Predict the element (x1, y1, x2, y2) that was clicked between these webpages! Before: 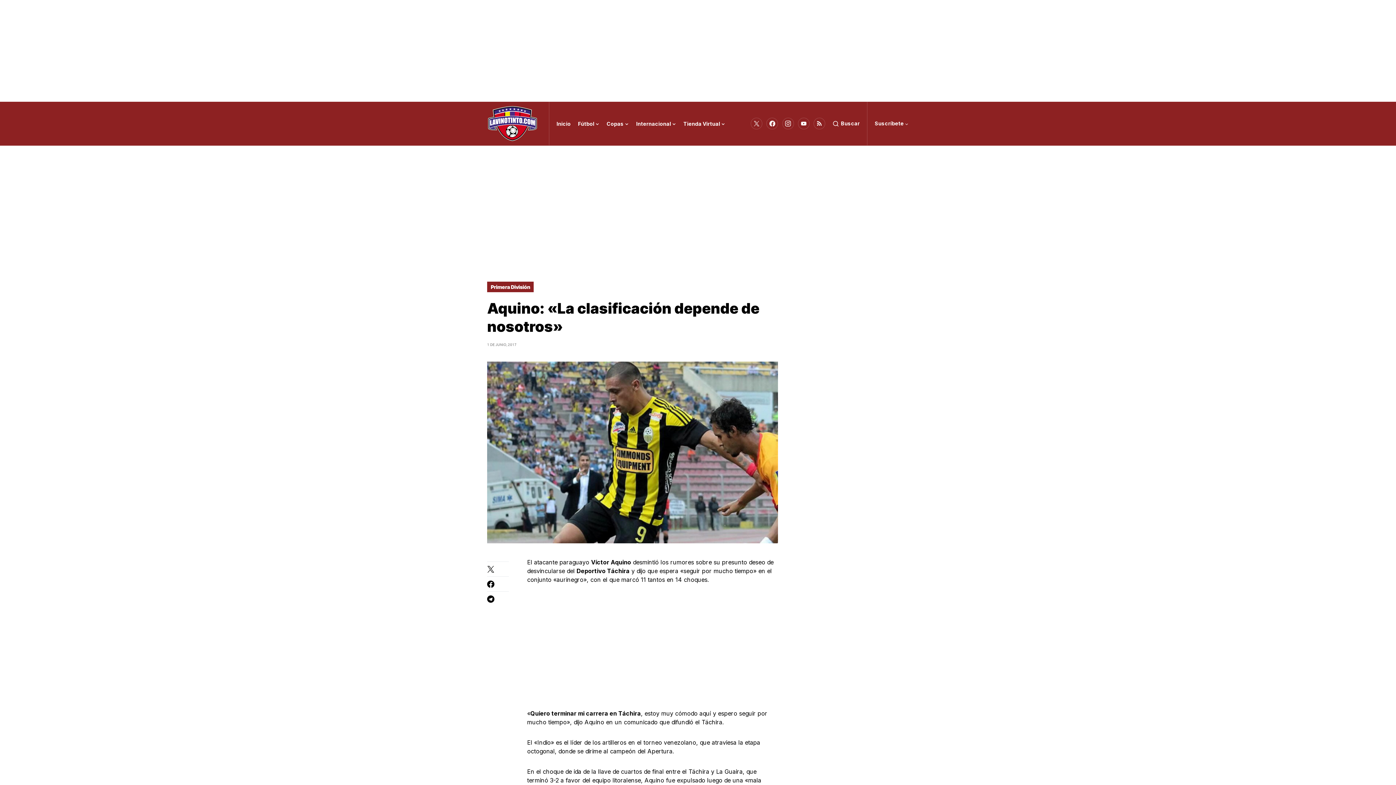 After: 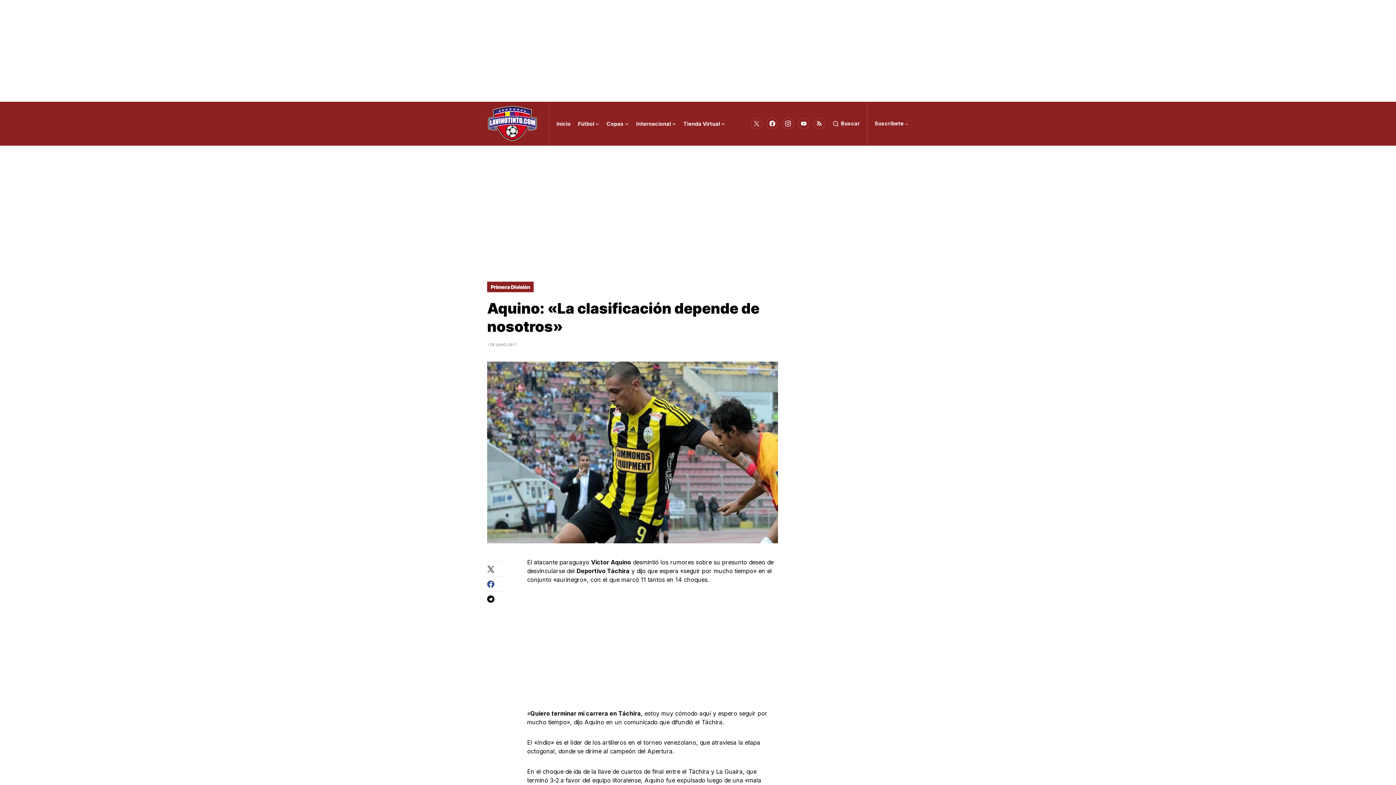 Action: bbox: (487, 580, 509, 588)